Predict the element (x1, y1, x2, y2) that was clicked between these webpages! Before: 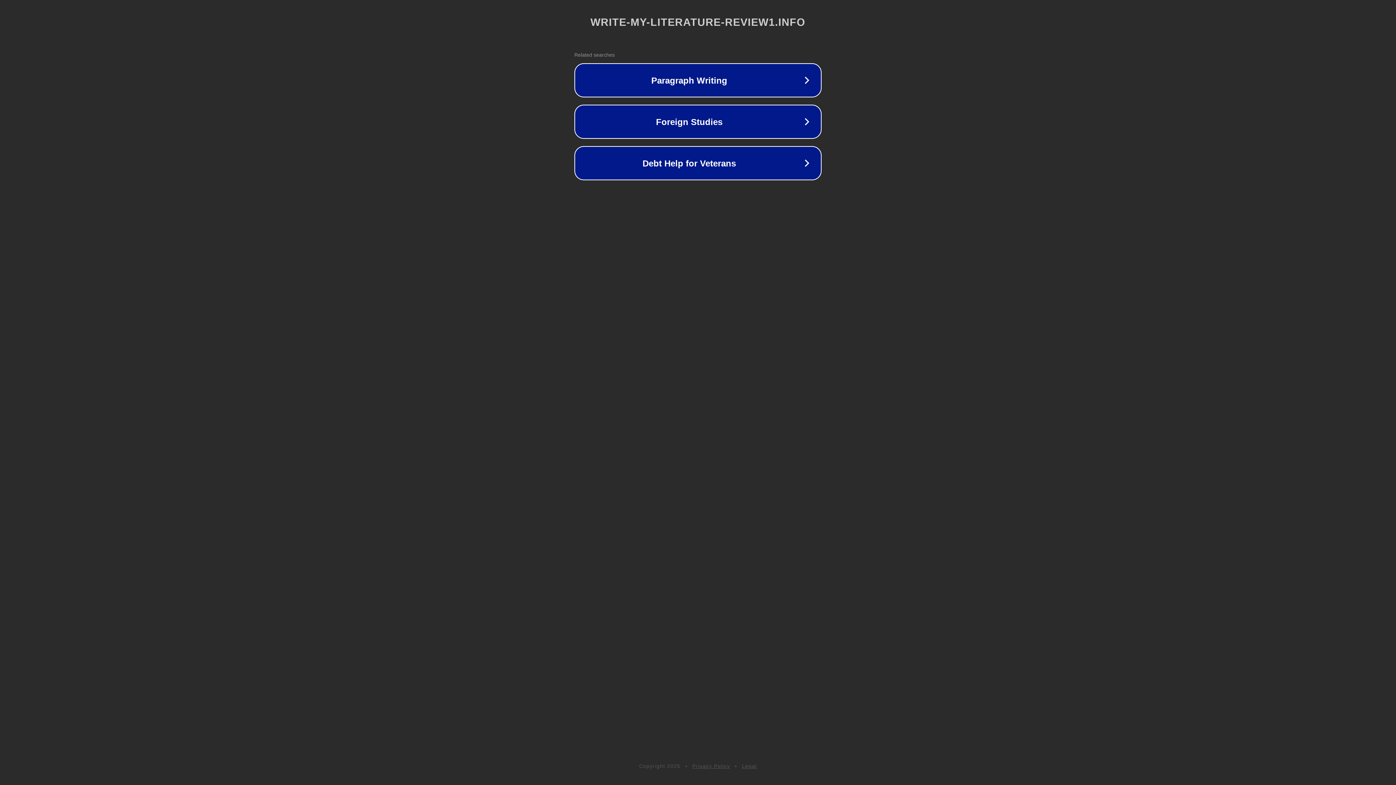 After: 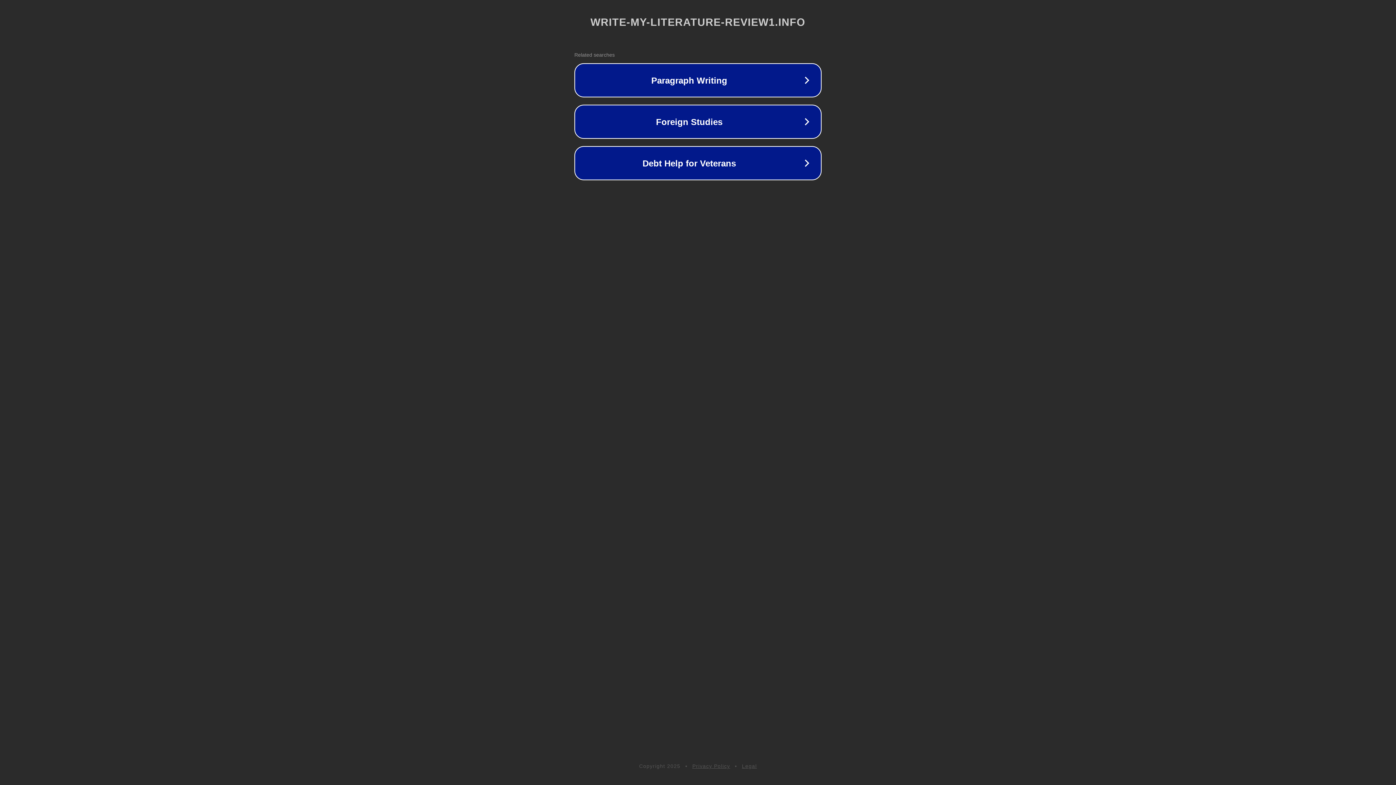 Action: label: Legal bbox: (742, 763, 757, 769)